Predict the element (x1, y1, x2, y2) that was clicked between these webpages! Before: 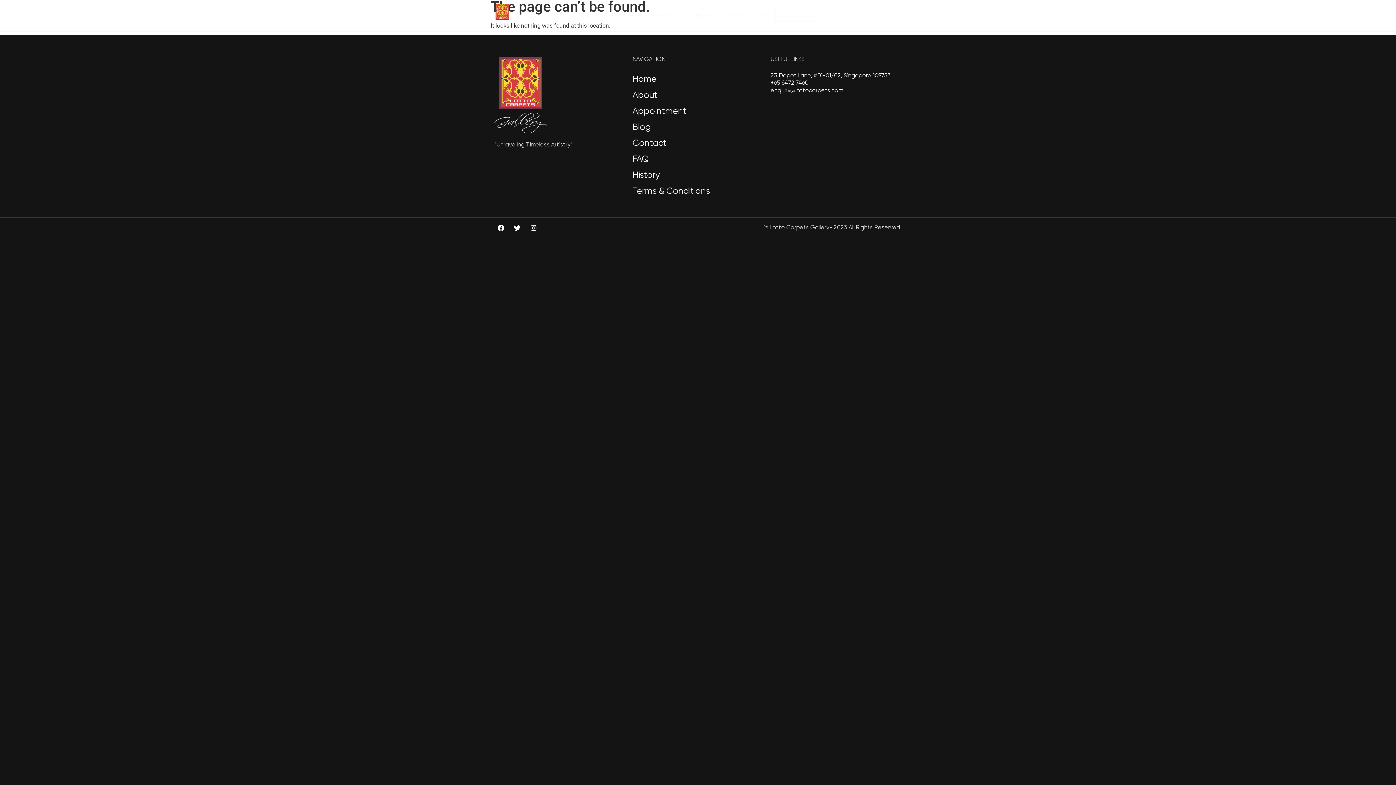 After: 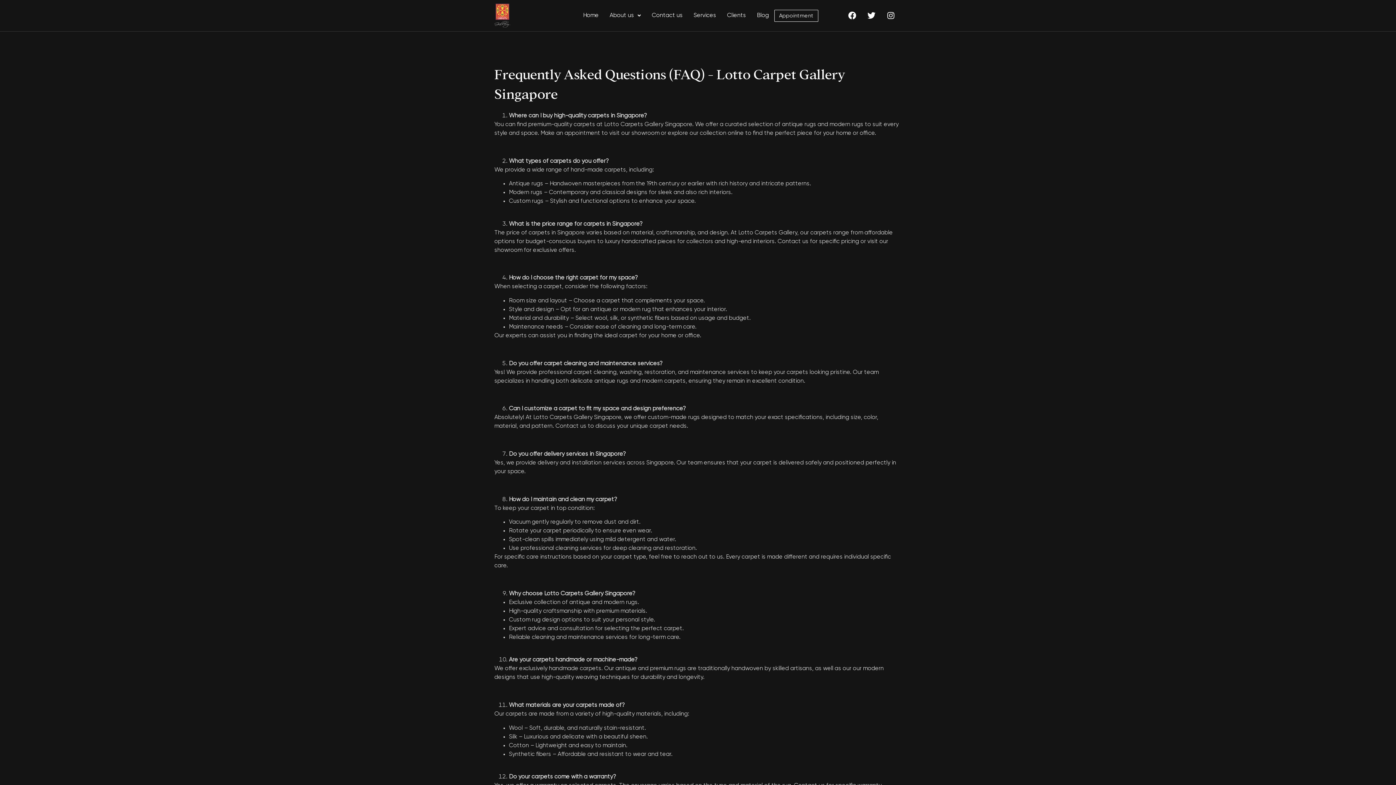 Action: bbox: (632, 154, 649, 163) label: FAQ